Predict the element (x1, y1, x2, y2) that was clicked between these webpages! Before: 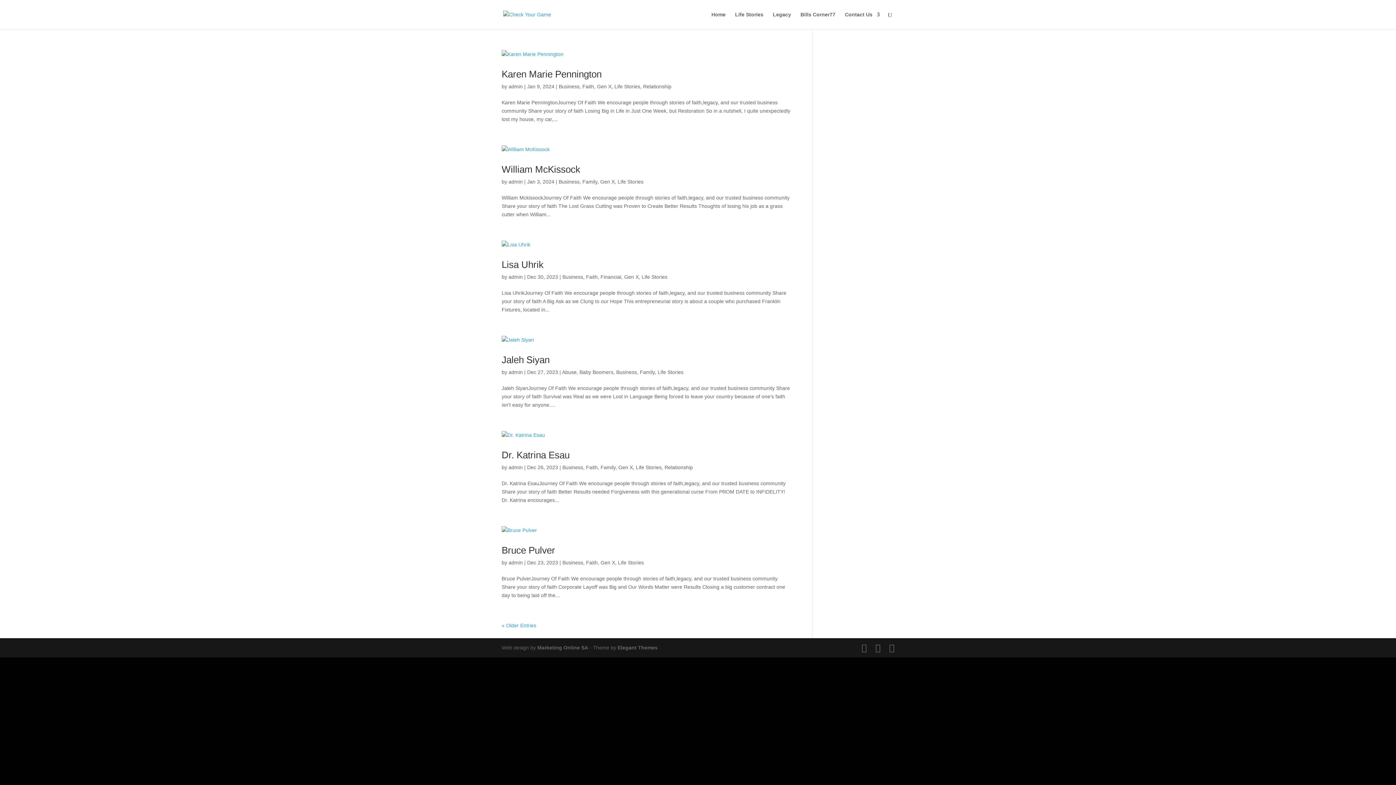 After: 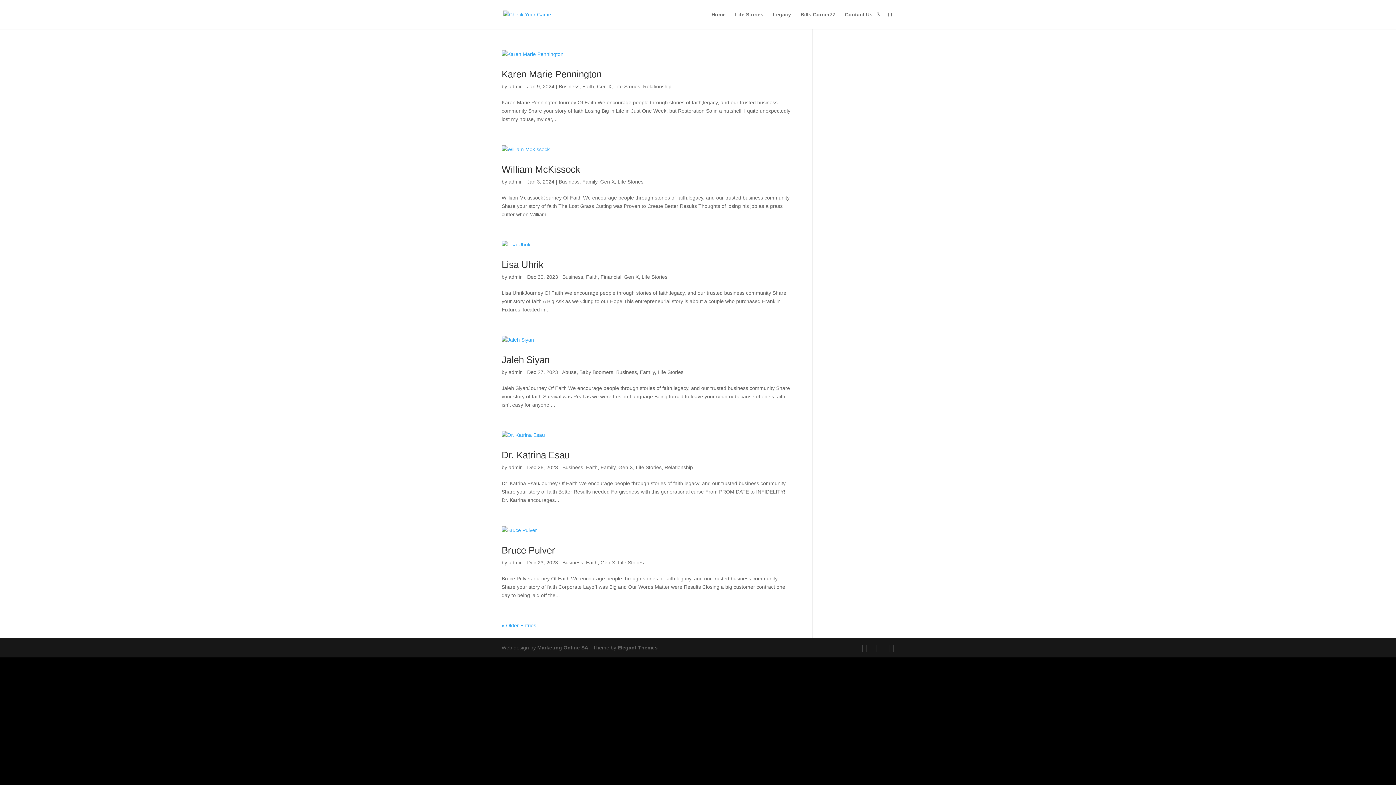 Action: bbox: (558, 83, 579, 89) label: Business